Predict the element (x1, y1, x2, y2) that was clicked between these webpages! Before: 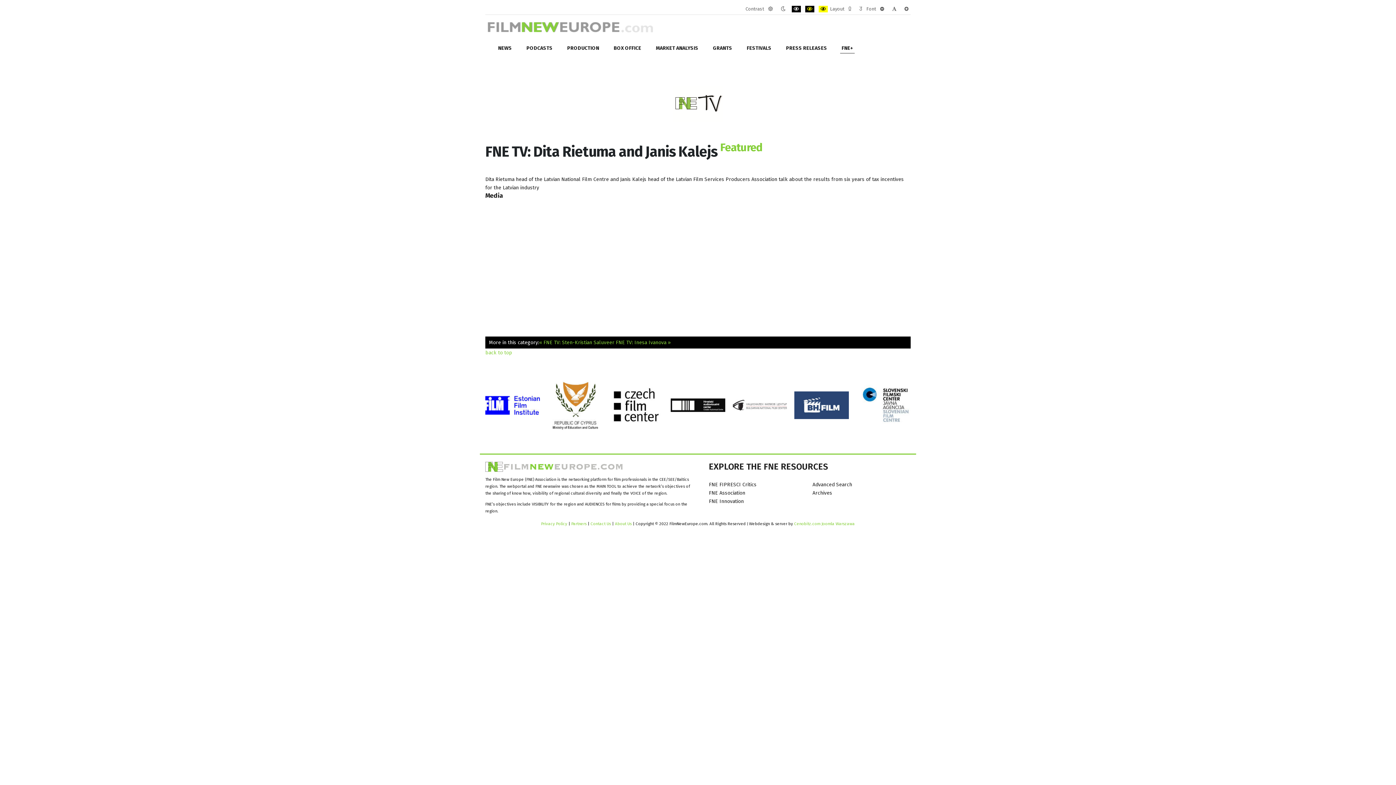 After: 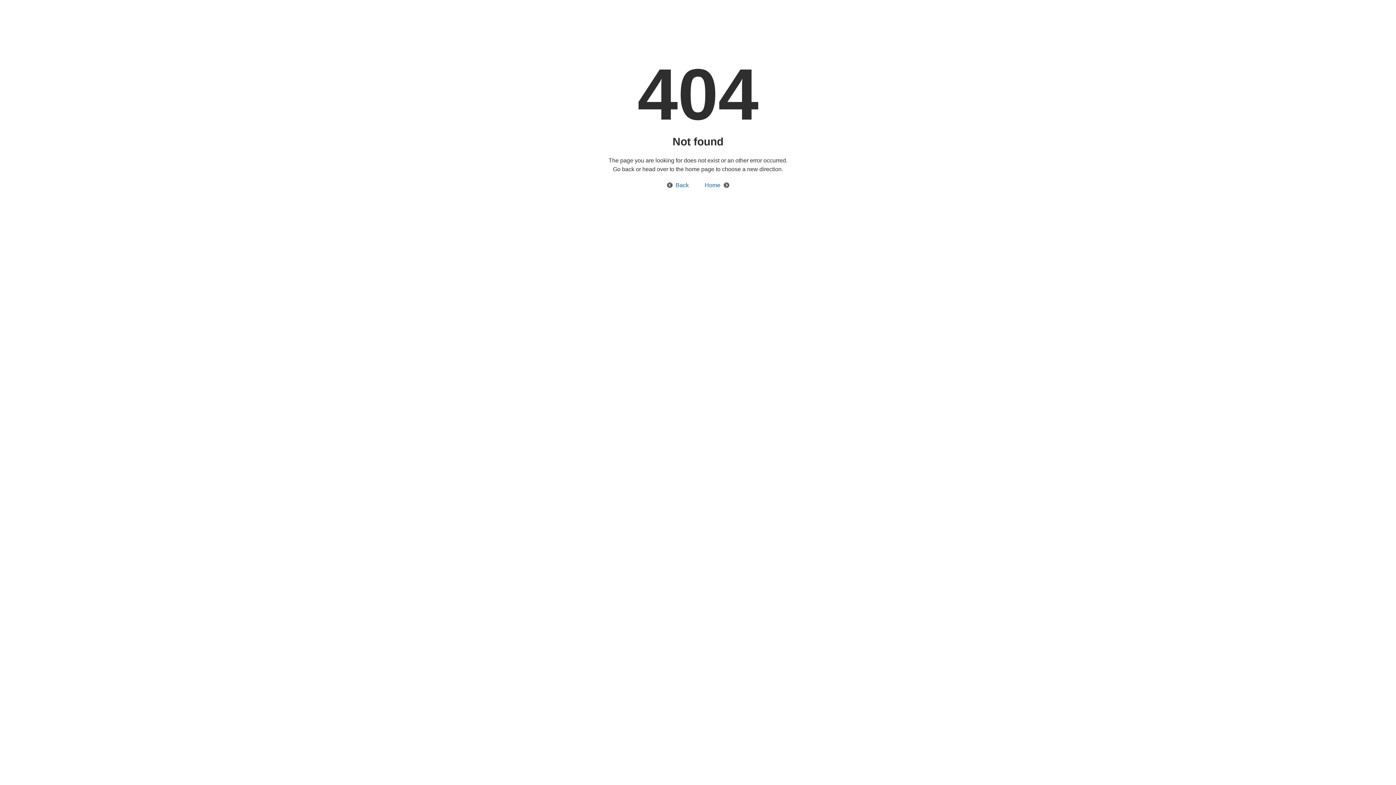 Action: label: FNE Innovation bbox: (709, 498, 744, 504)